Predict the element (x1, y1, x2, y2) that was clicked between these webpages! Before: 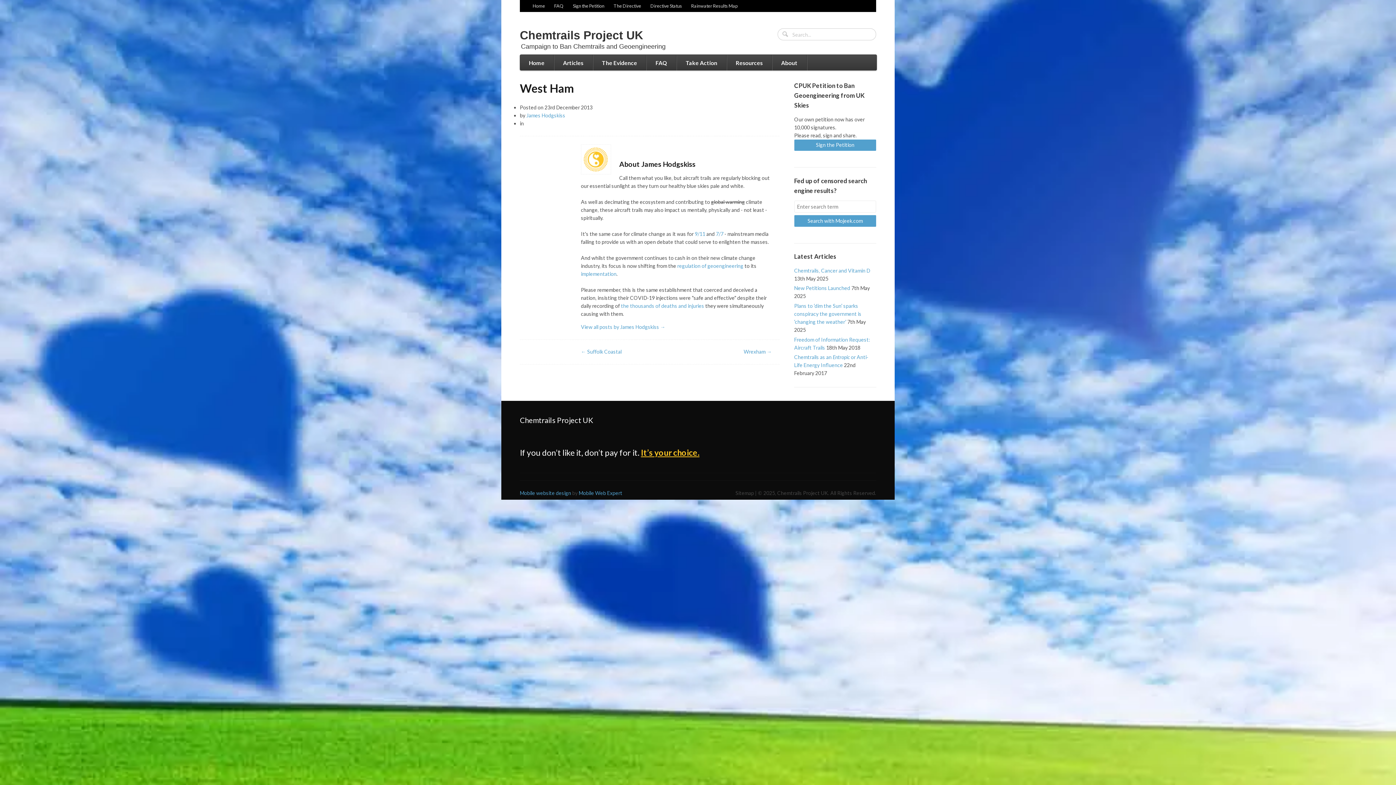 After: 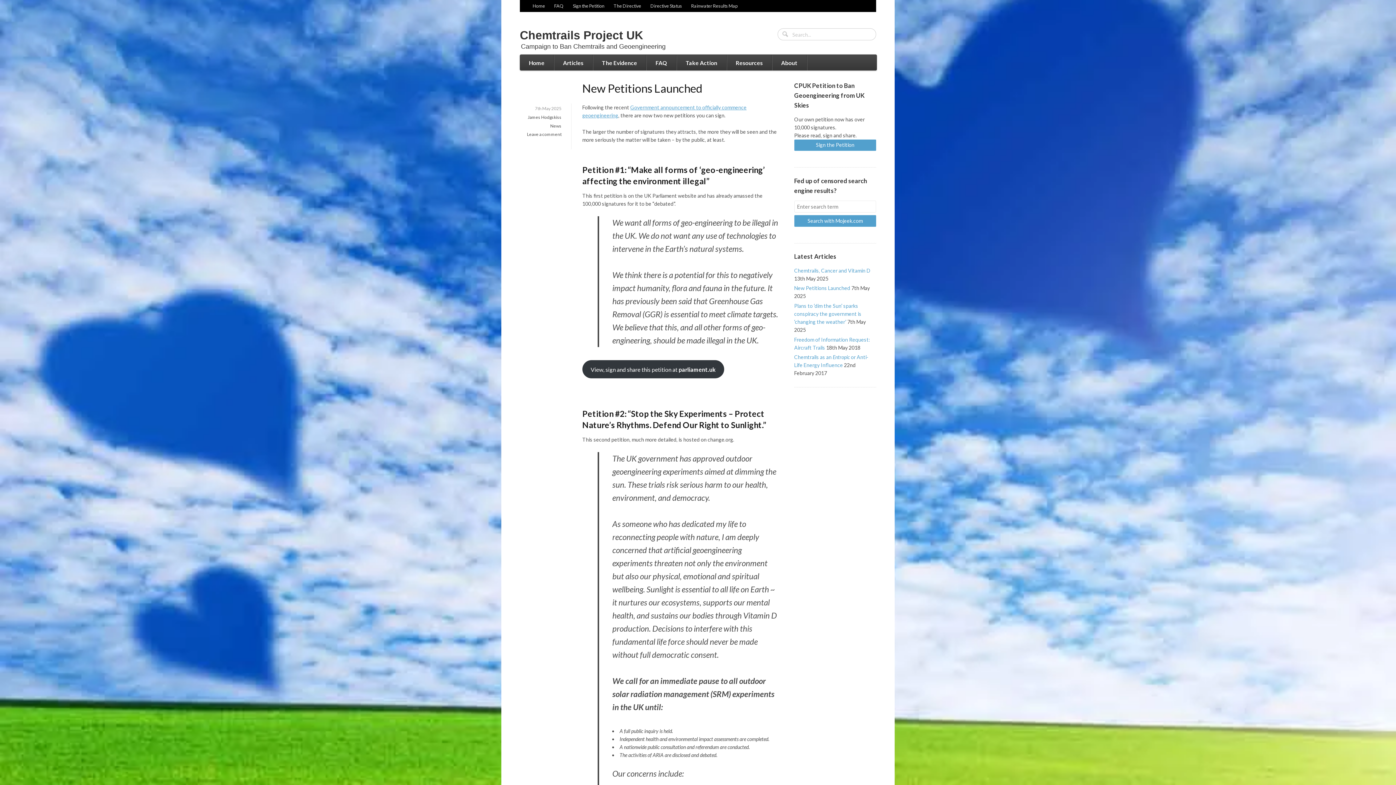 Action: bbox: (794, 285, 850, 291) label: New Petitions Launched